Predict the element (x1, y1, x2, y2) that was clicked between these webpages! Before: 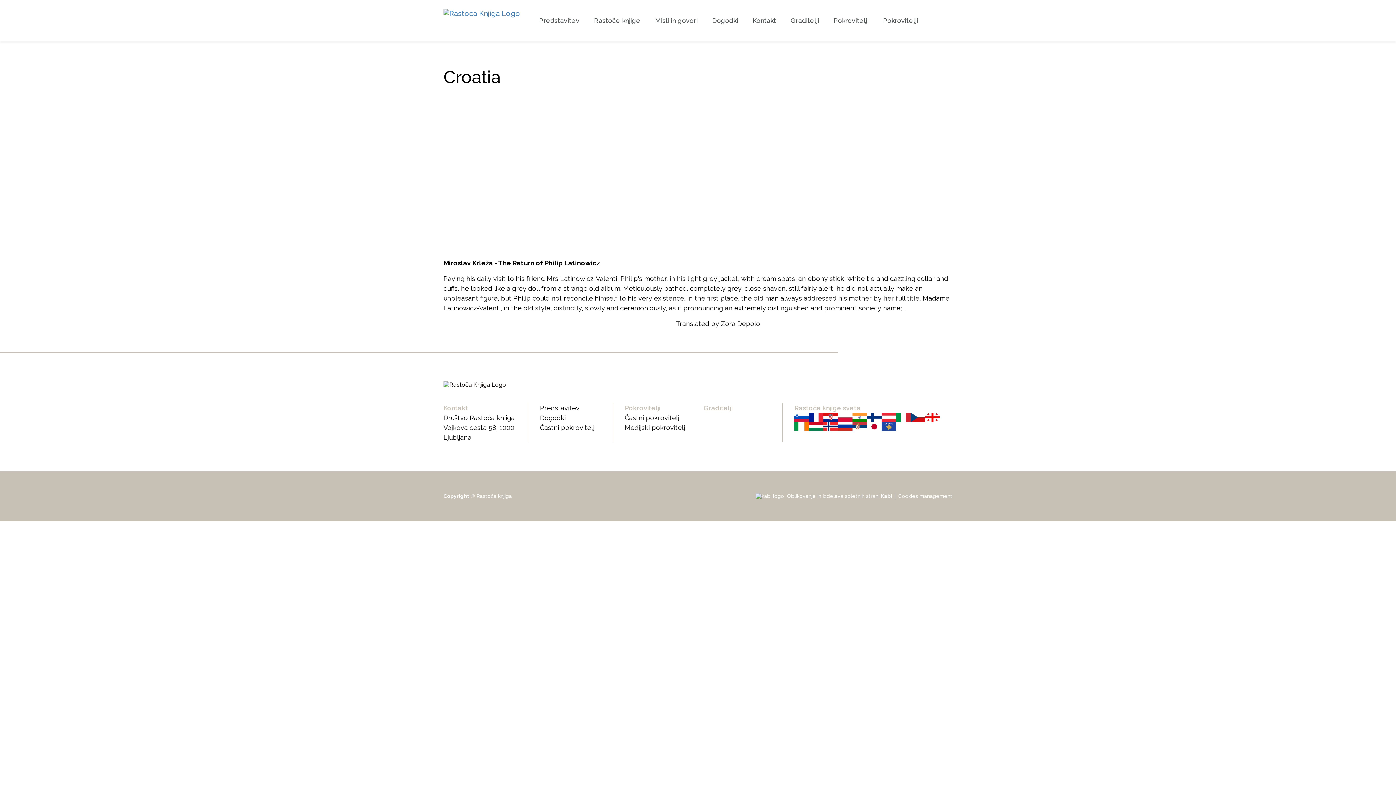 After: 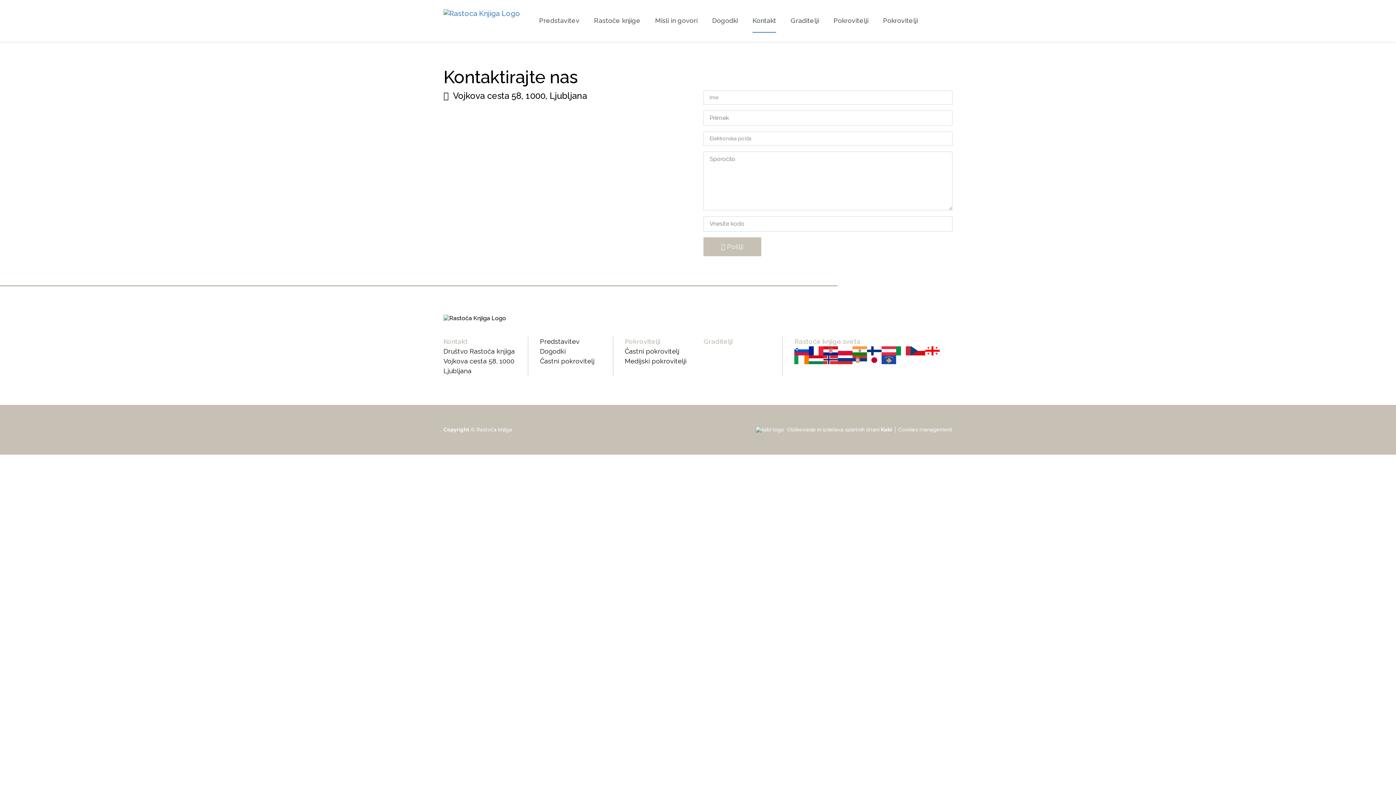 Action: bbox: (752, 8, 776, 32) label: Kontakt